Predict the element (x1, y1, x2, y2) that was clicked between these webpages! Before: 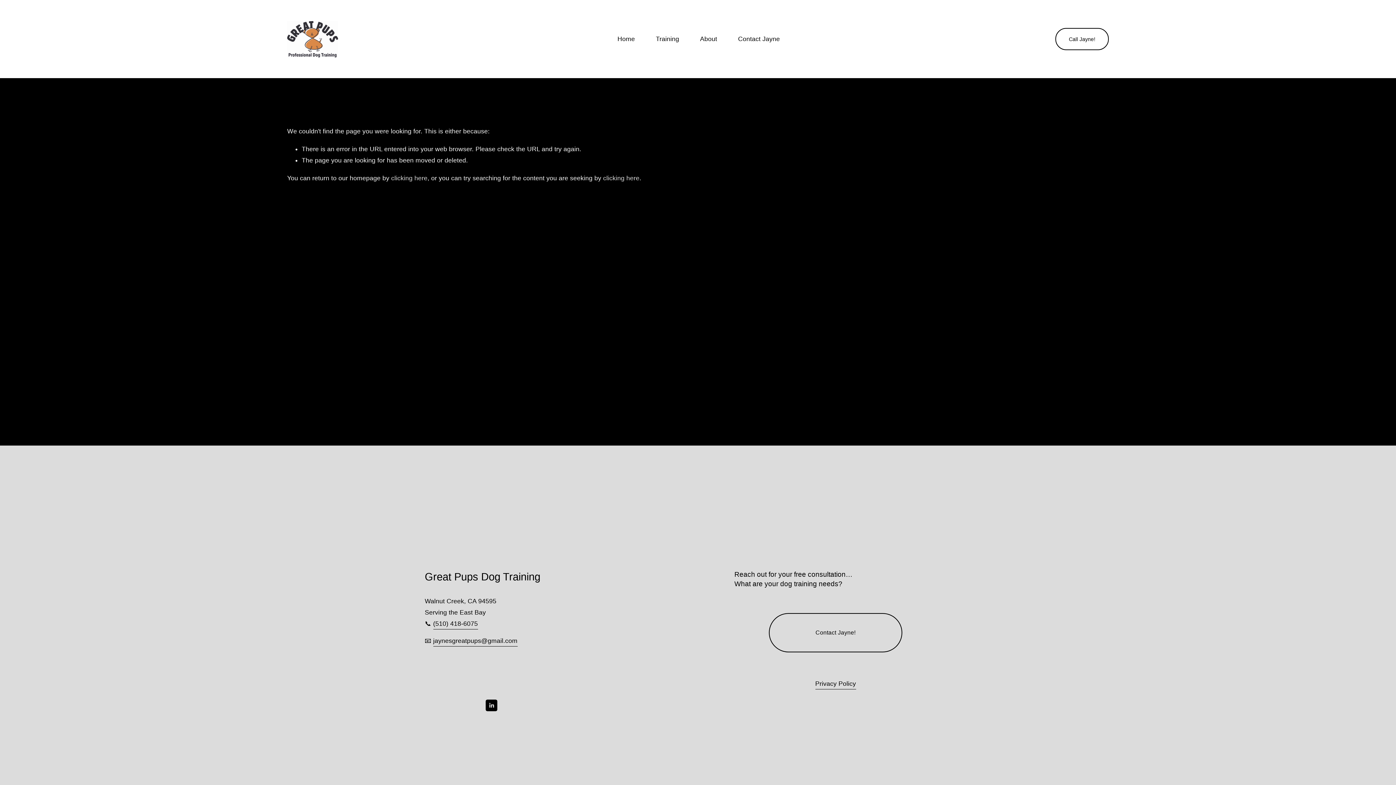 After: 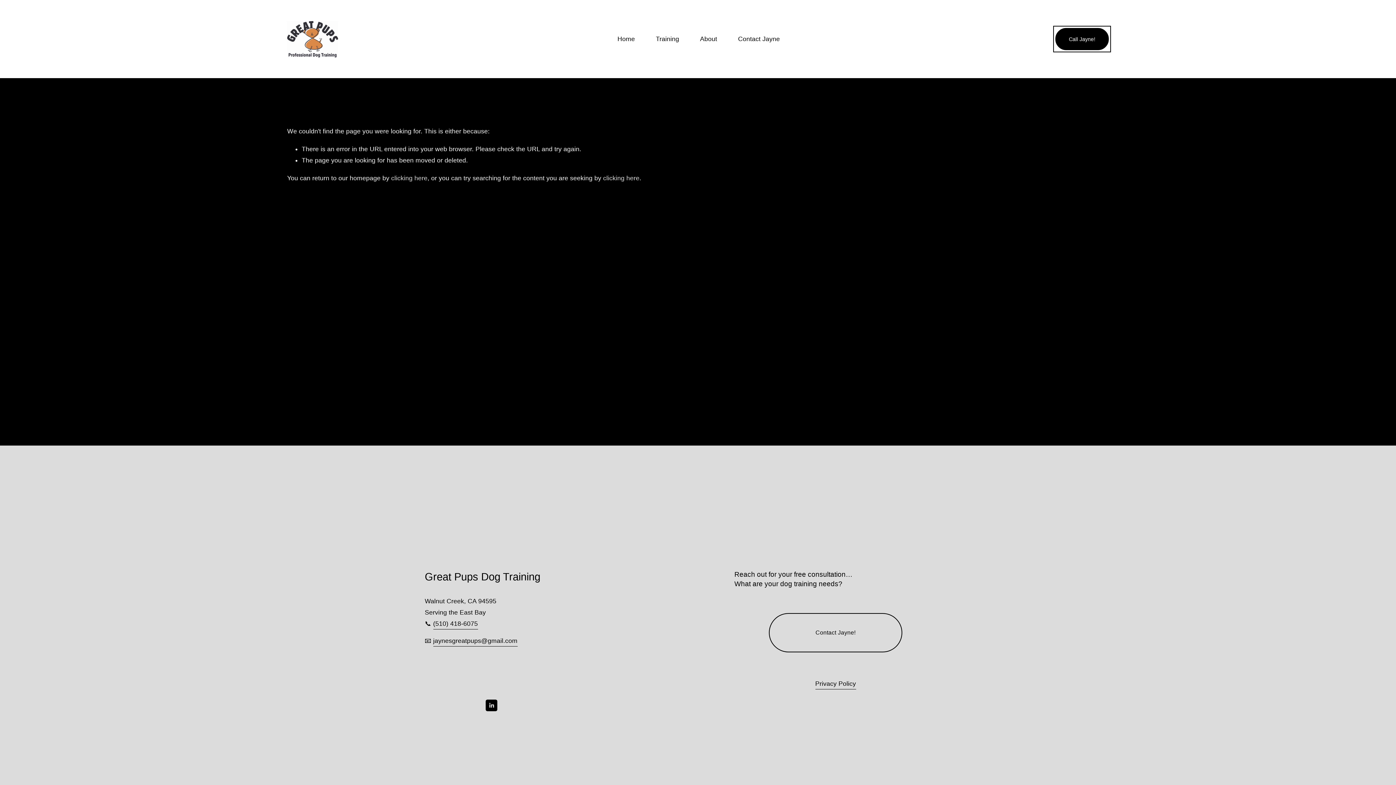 Action: label: Call Jayne! bbox: (1055, 27, 1109, 50)